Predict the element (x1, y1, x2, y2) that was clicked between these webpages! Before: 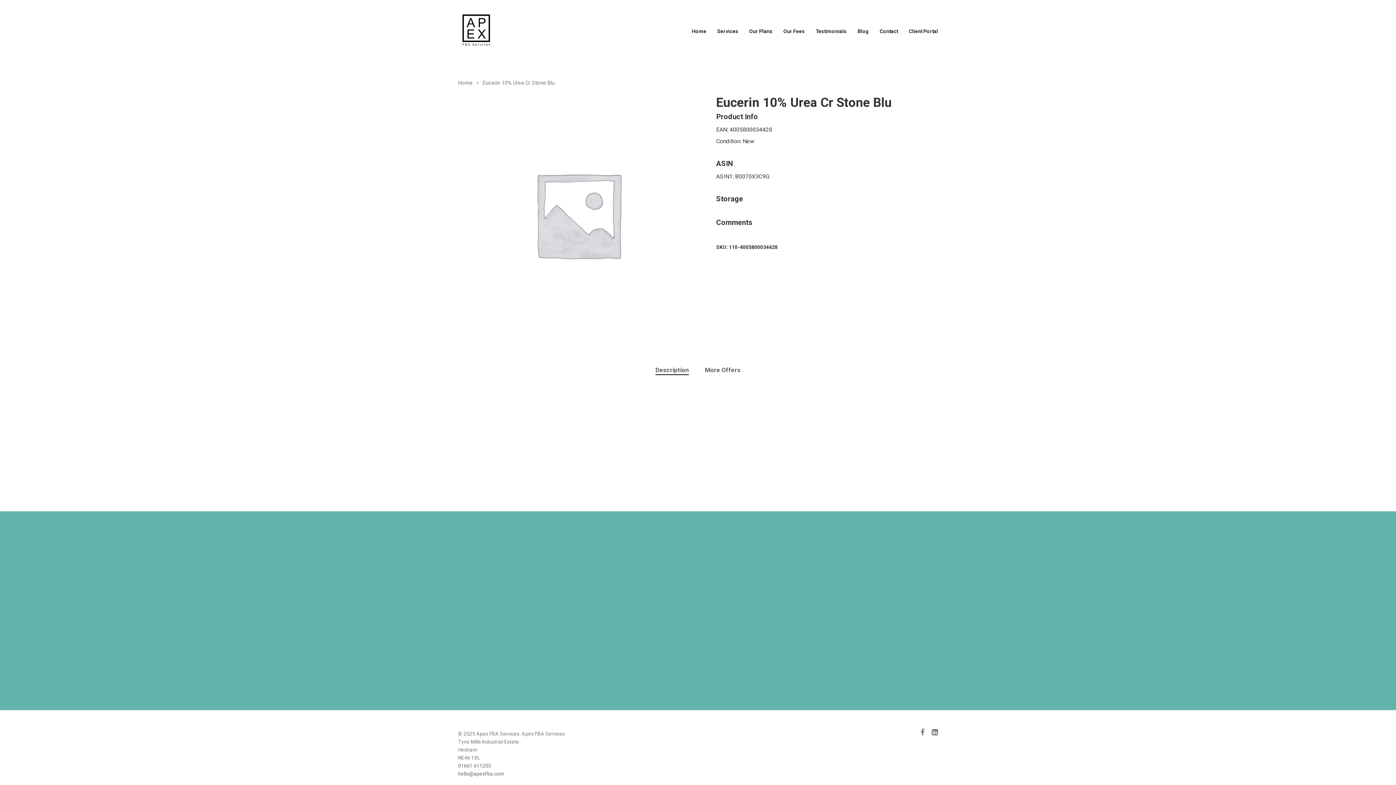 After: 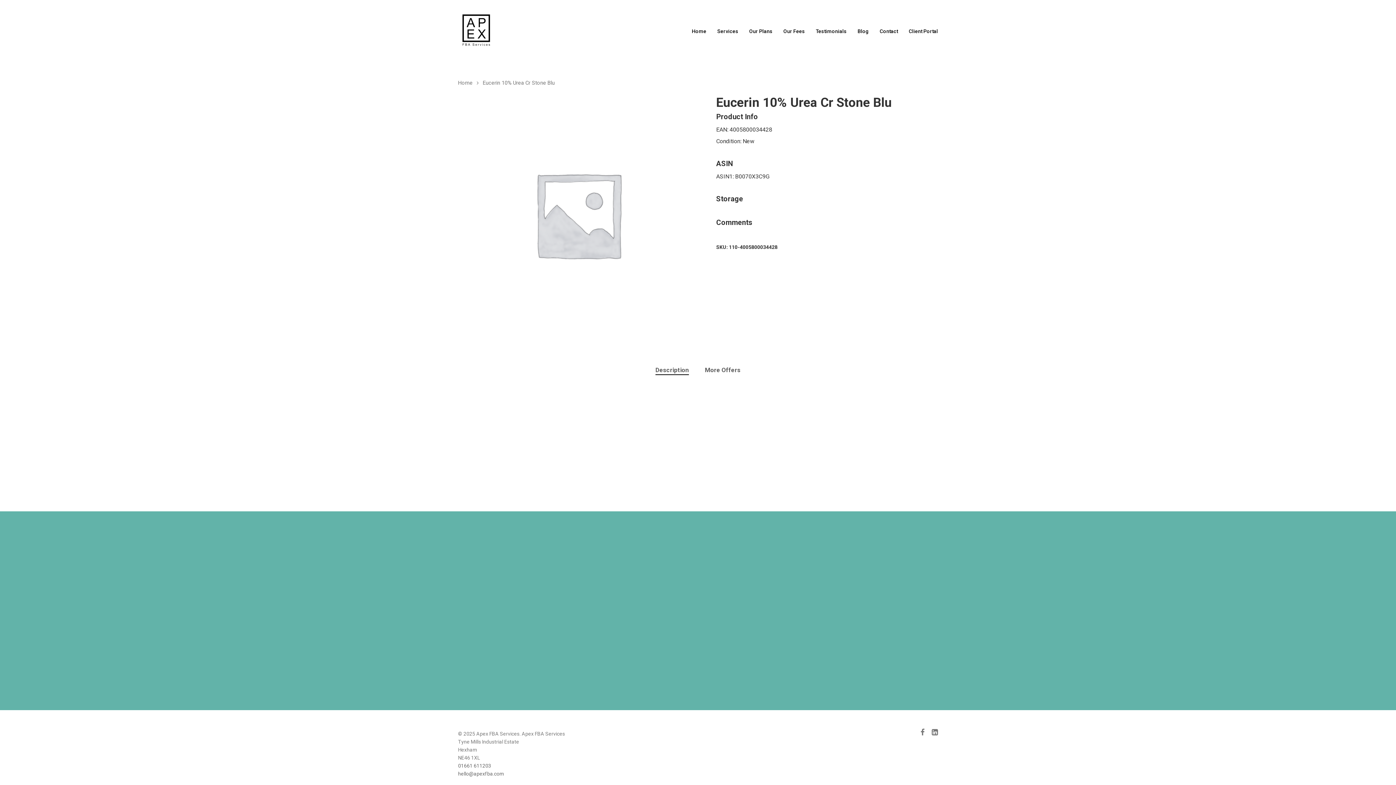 Action: bbox: (655, 365, 689, 375) label: Description